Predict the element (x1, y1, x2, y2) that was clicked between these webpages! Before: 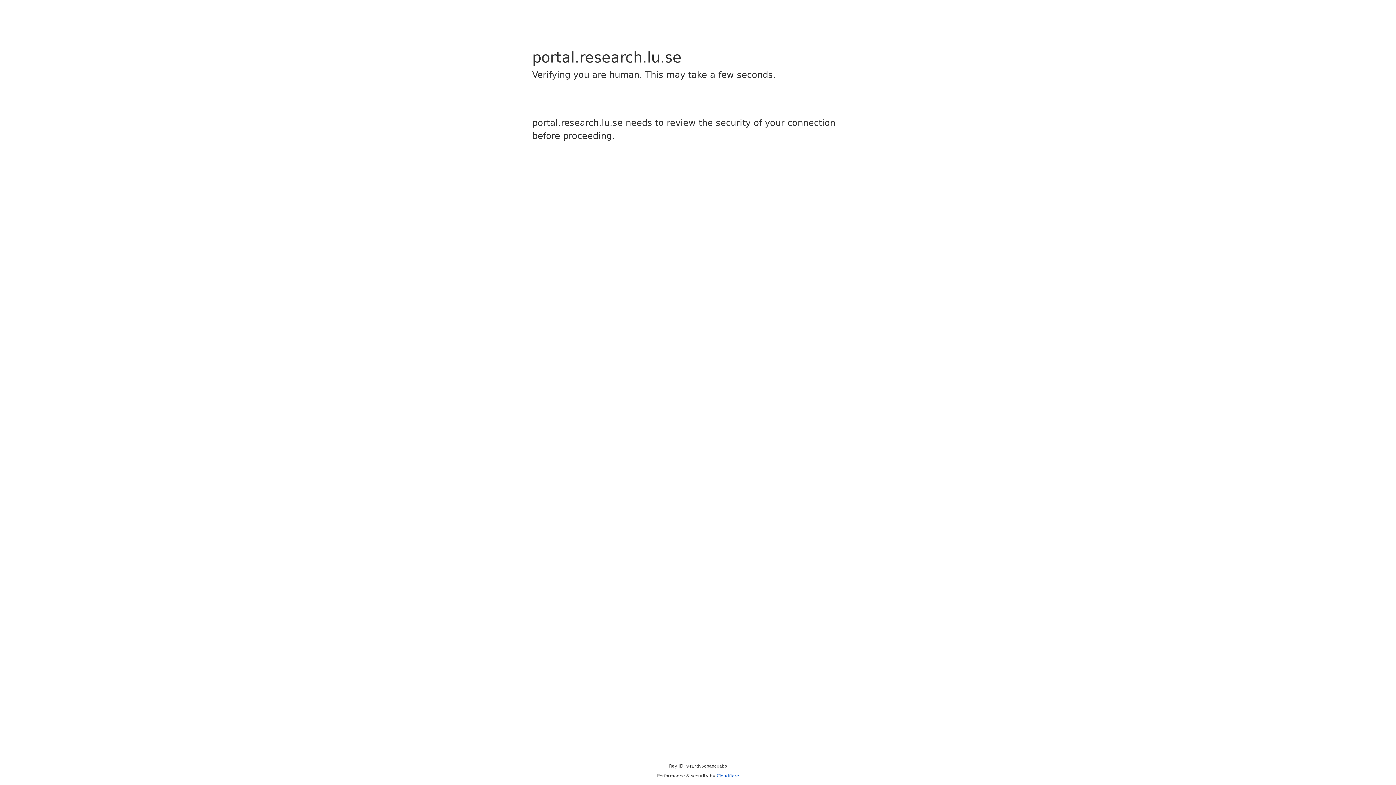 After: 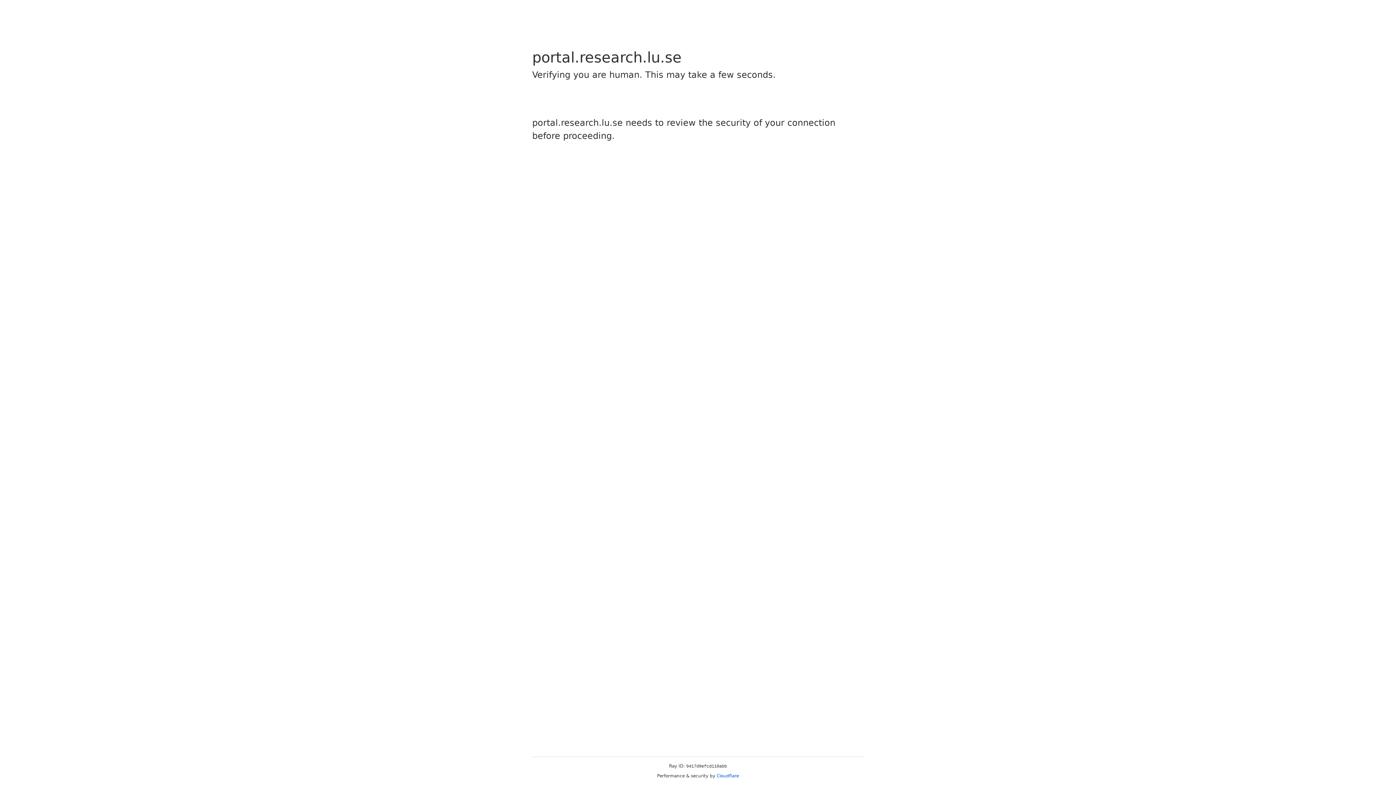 Action: bbox: (716, 773, 739, 778) label: Cloudflare